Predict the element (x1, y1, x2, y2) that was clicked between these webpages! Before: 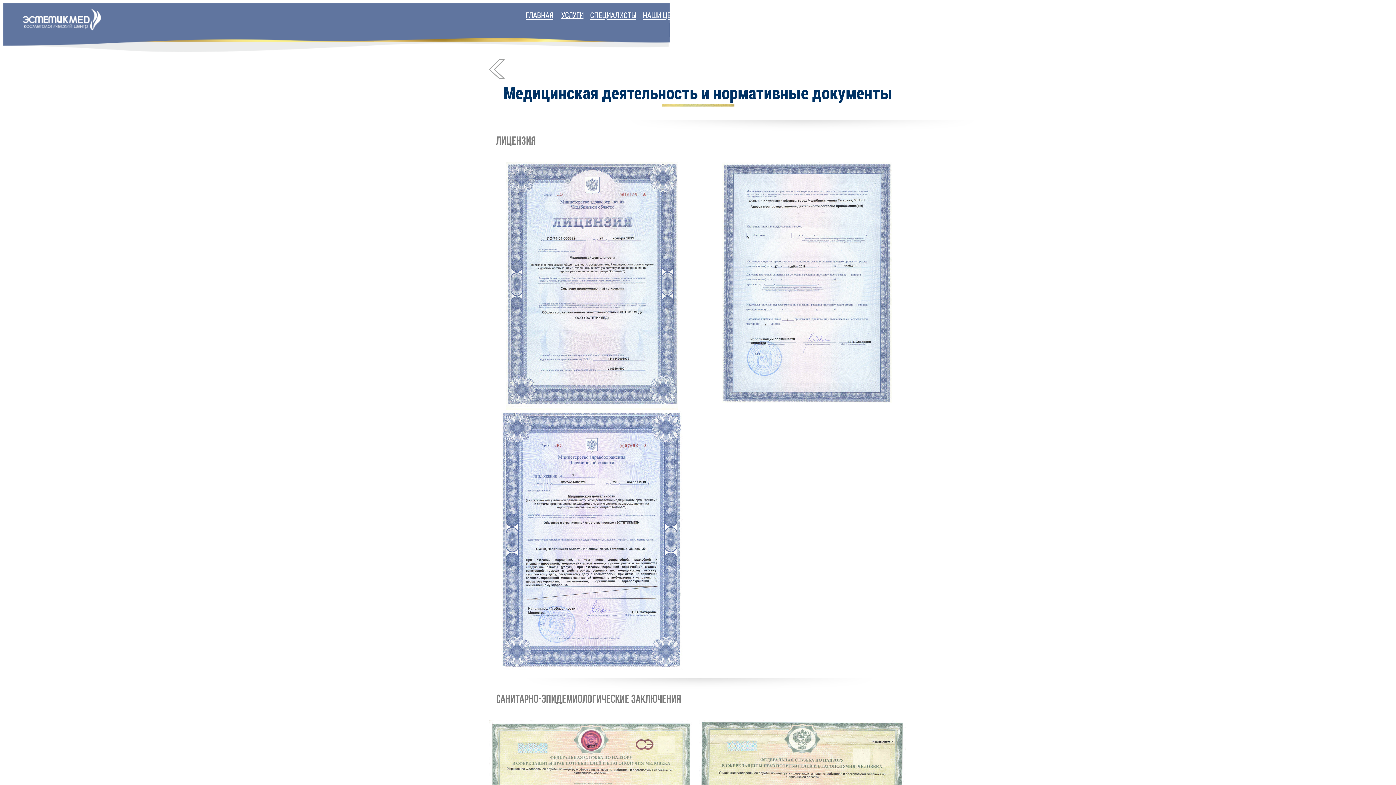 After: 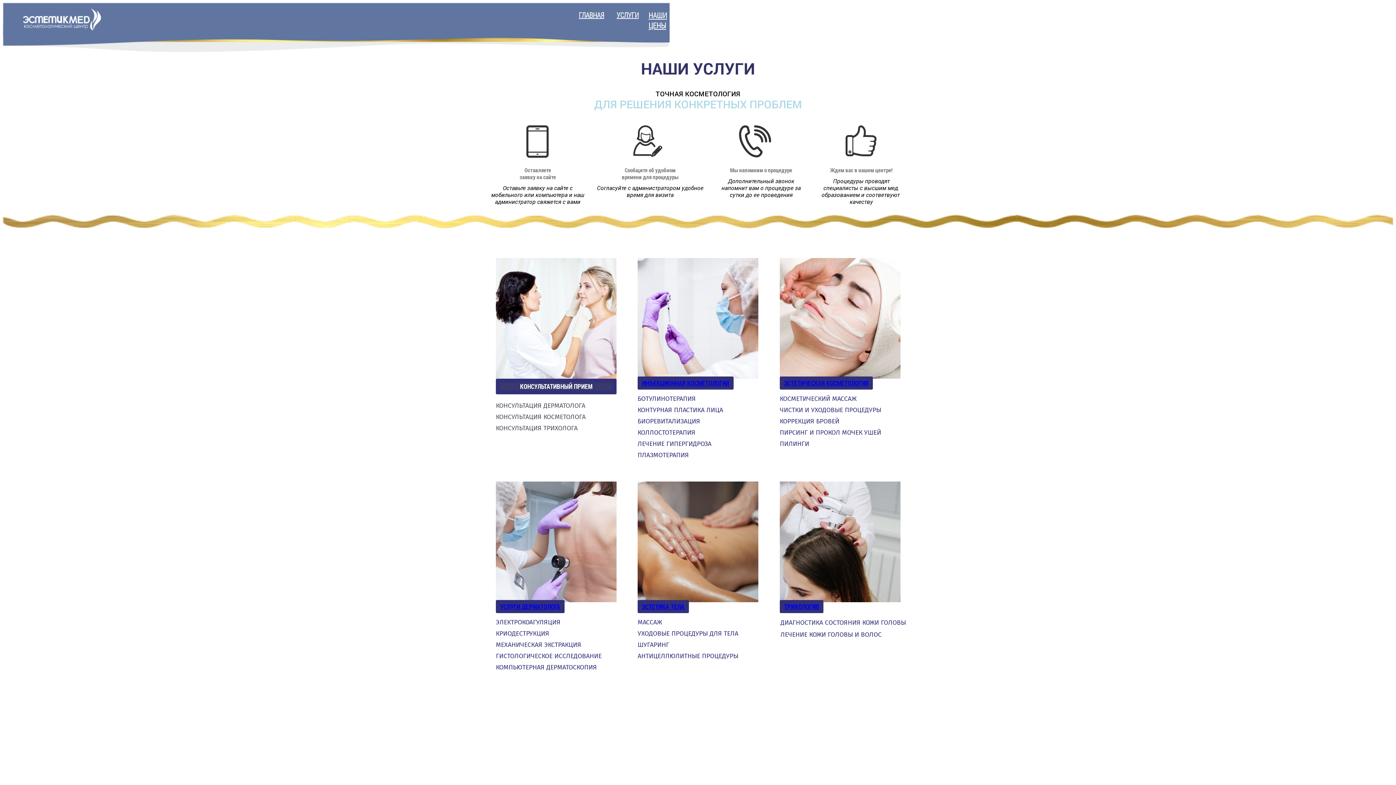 Action: bbox: (561, 10, 583, 20) label: УСЛУГИ